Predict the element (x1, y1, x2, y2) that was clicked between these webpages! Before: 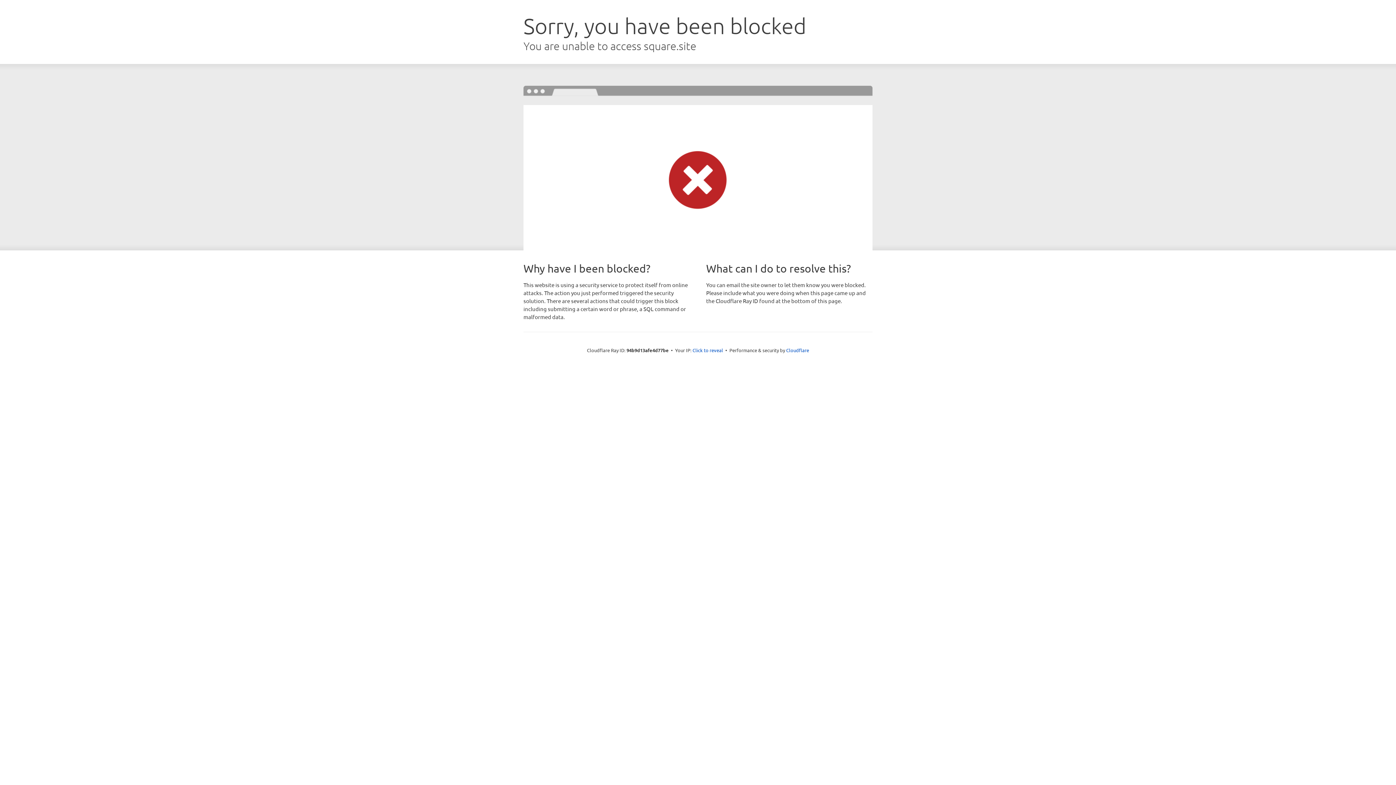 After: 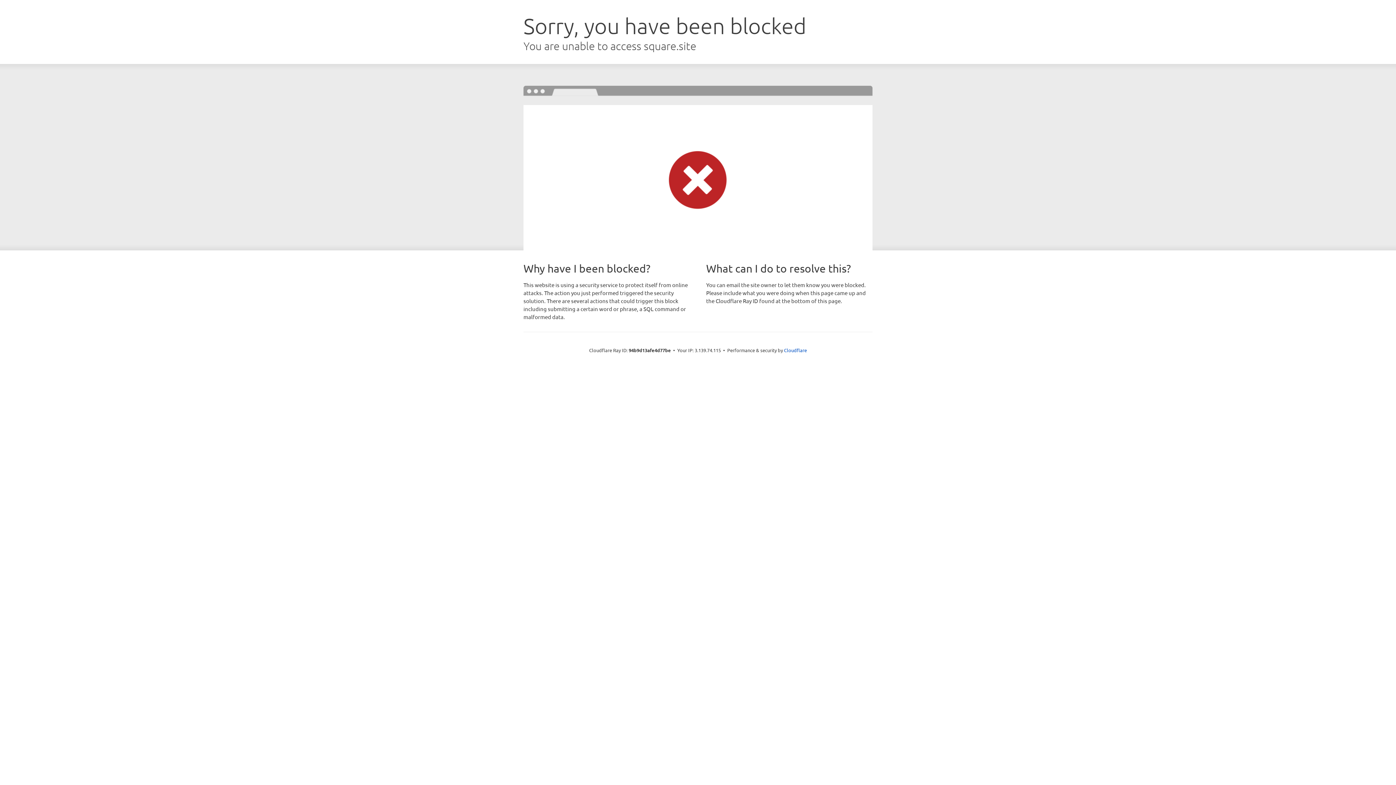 Action: bbox: (692, 346, 723, 353) label: Click to reveal